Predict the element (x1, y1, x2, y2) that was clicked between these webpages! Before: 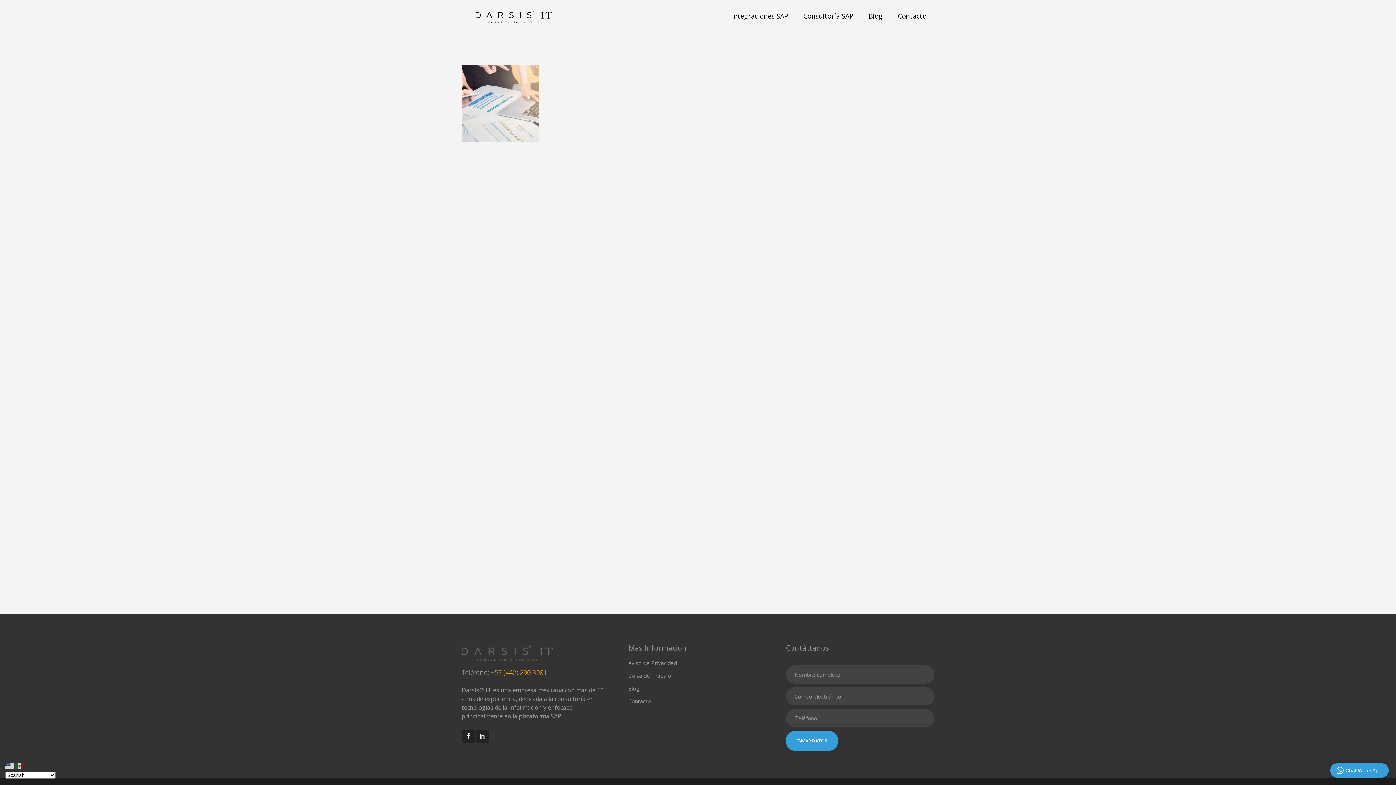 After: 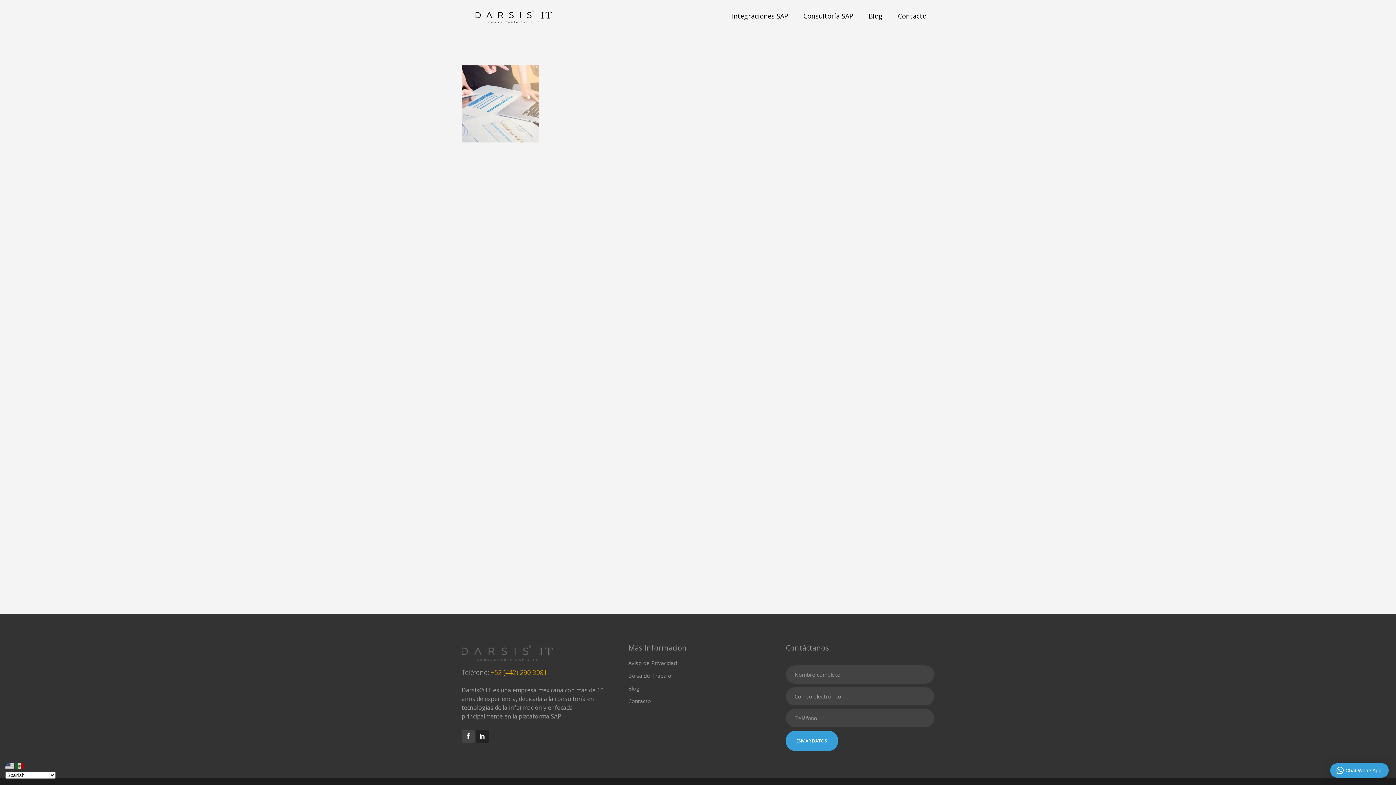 Action: bbox: (461, 732, 476, 739)